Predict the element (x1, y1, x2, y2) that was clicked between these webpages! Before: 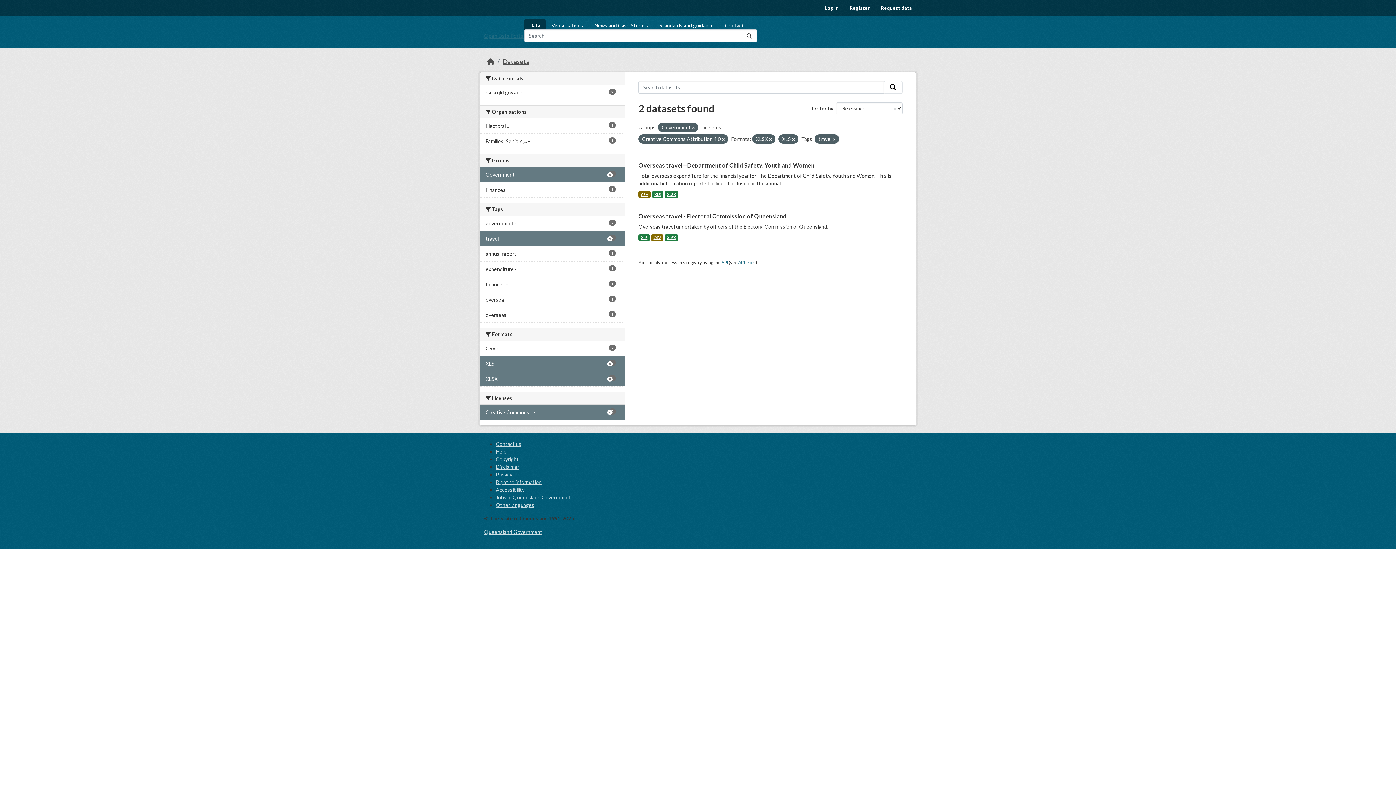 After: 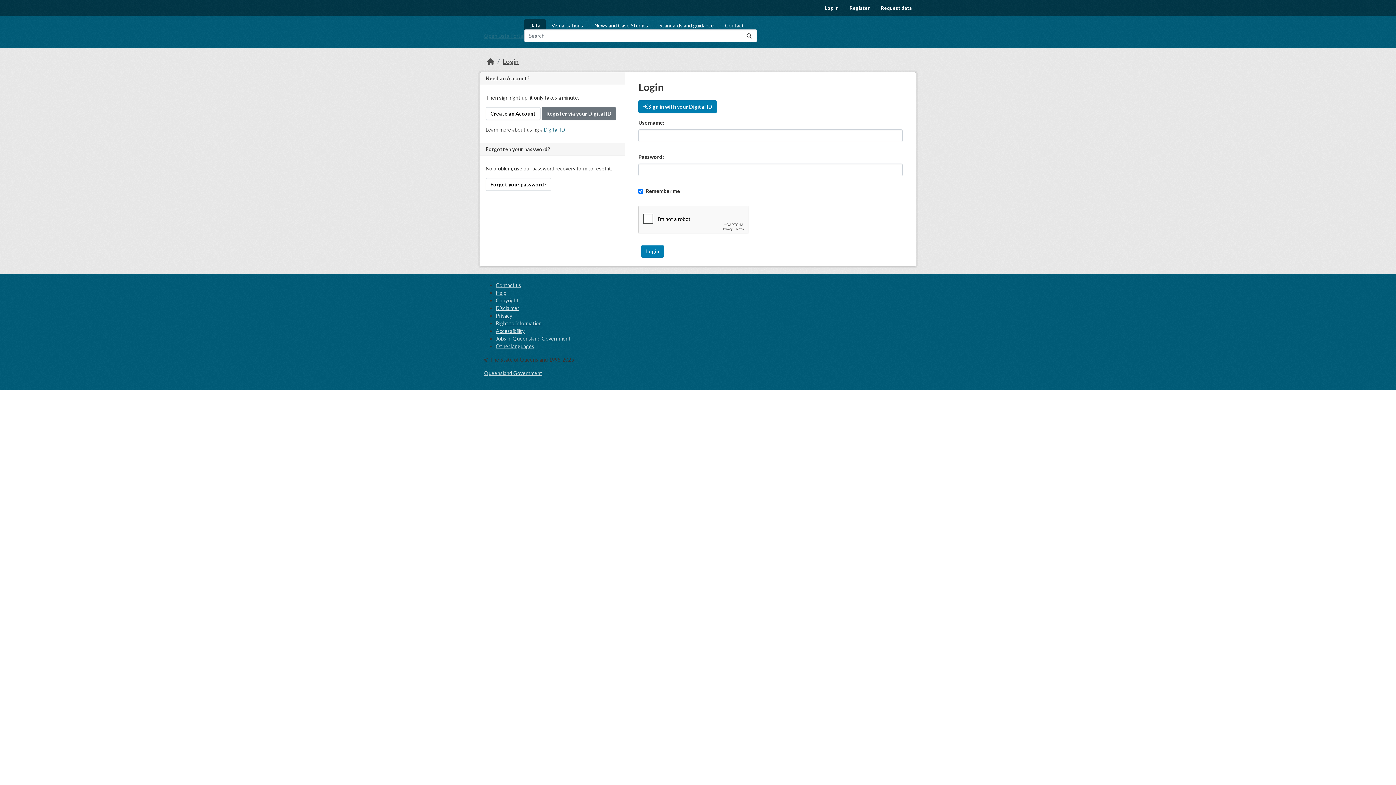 Action: bbox: (819, 0, 844, 16) label: Log in